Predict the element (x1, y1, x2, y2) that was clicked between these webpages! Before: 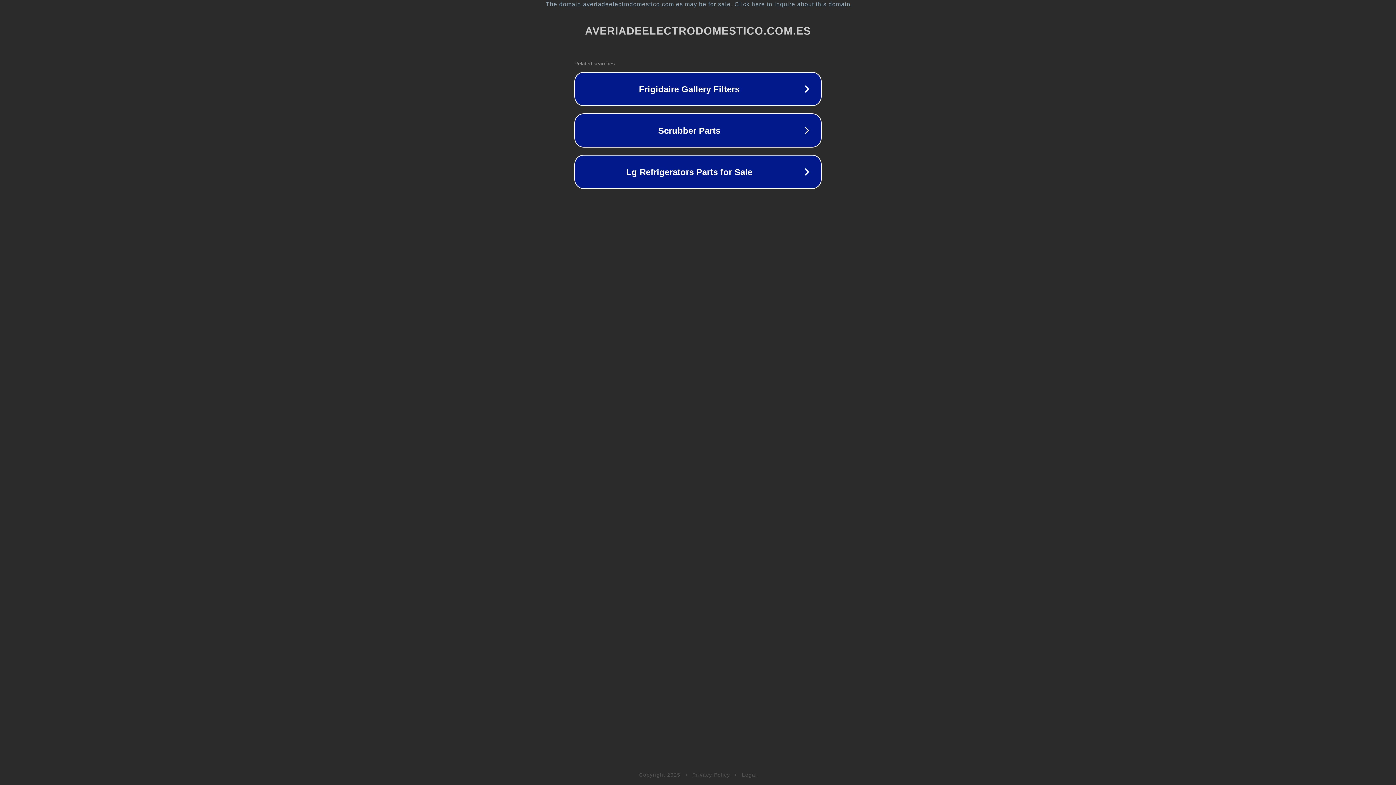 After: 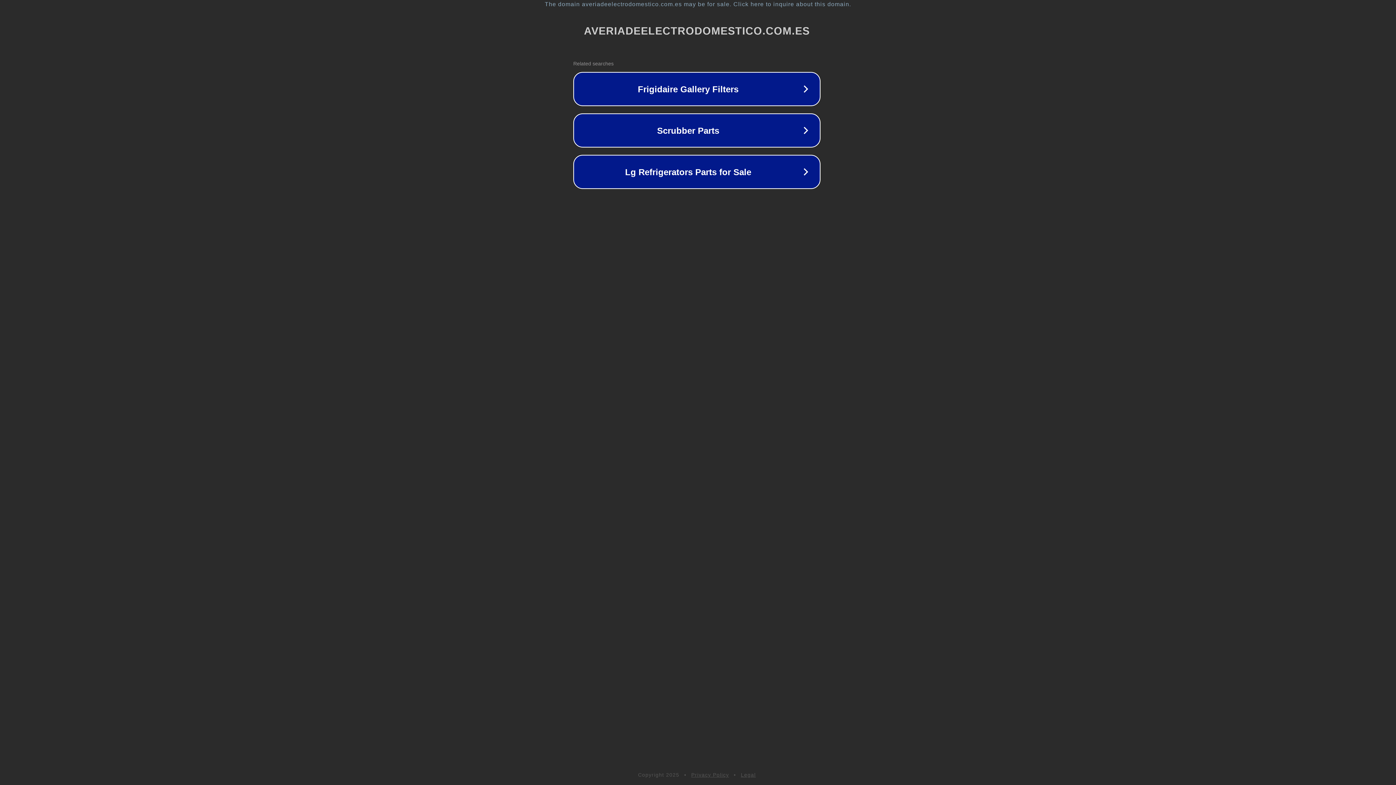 Action: bbox: (1, 1, 1397, 7) label: The domain averiadeelectrodomestico.com.es may be for sale. Click here to inquire about this domain.